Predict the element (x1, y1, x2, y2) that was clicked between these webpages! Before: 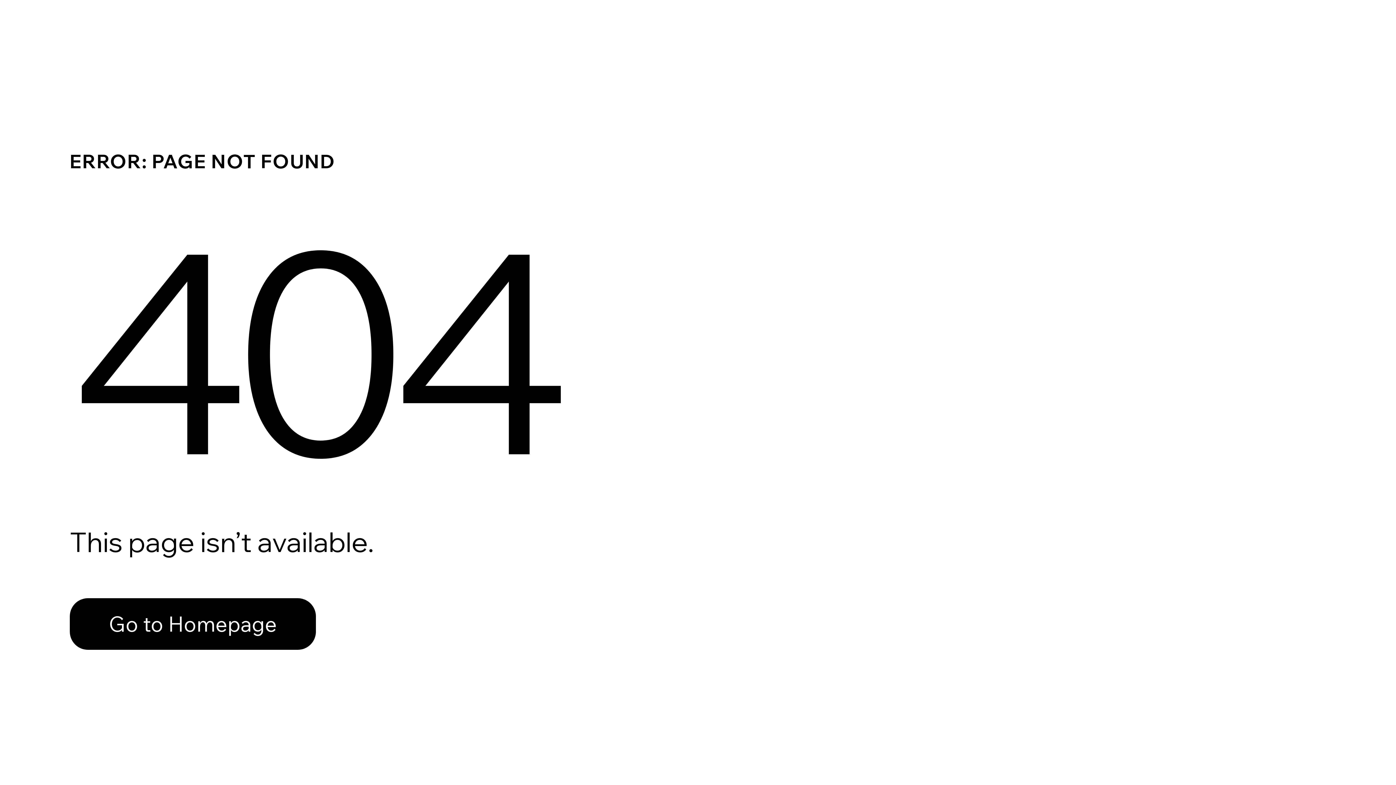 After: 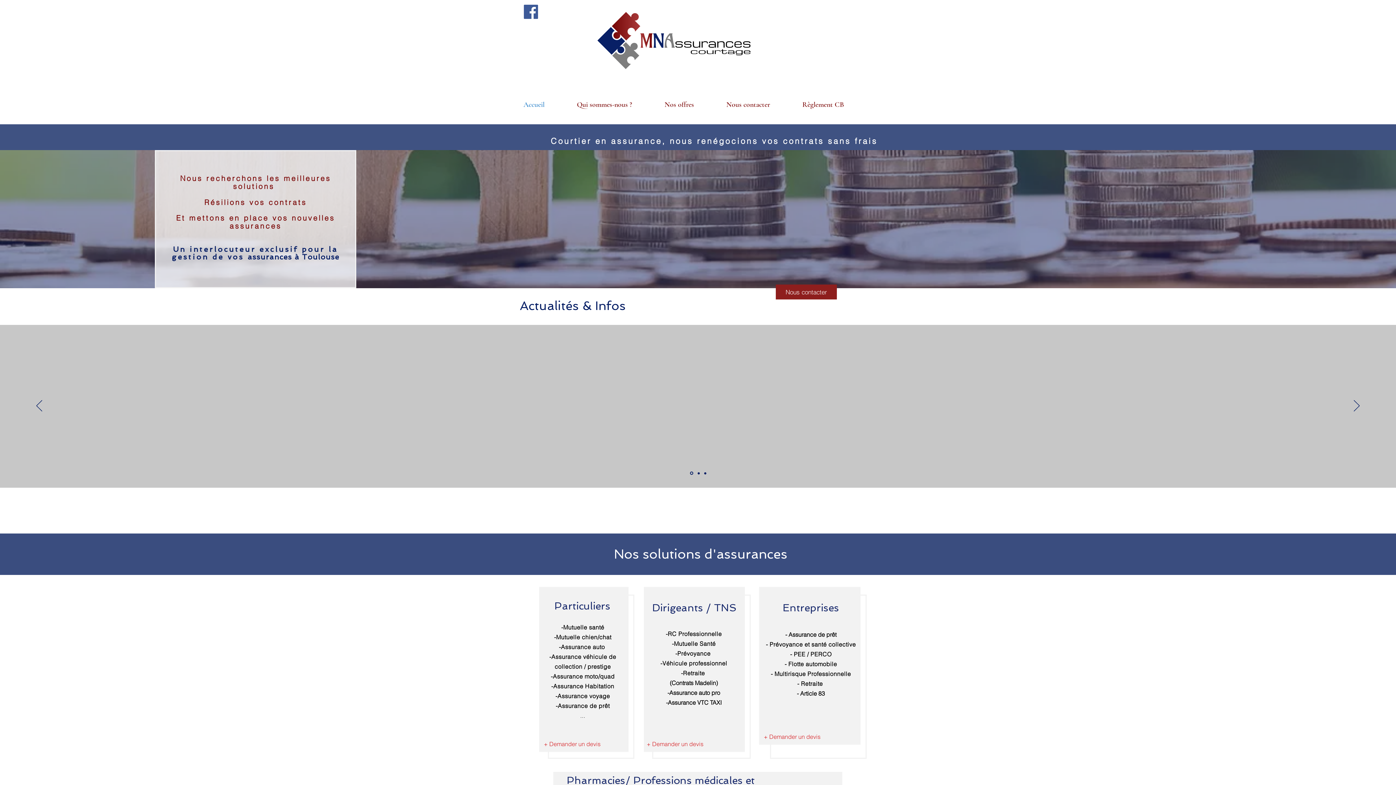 Action: label: Go to Homepage bbox: (69, 582, 768, 659)